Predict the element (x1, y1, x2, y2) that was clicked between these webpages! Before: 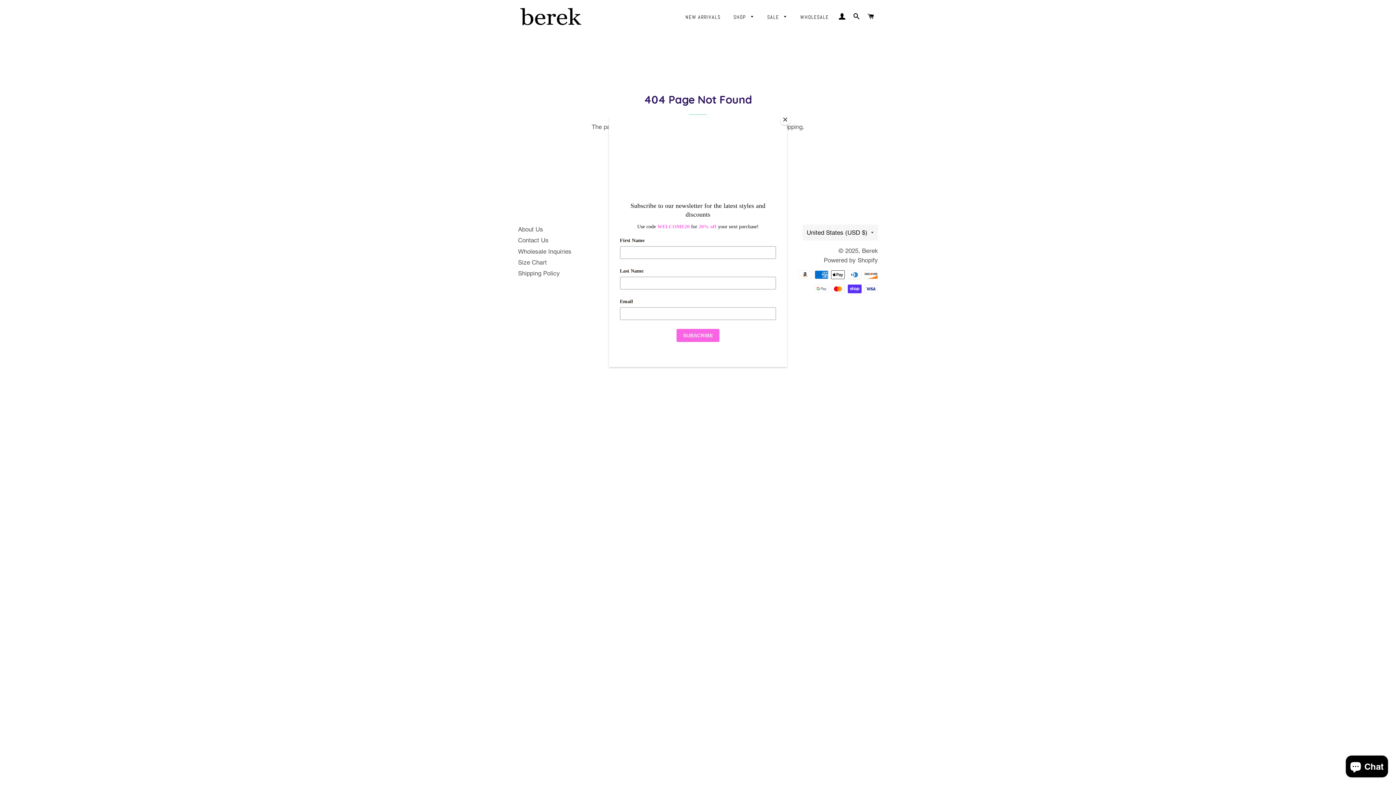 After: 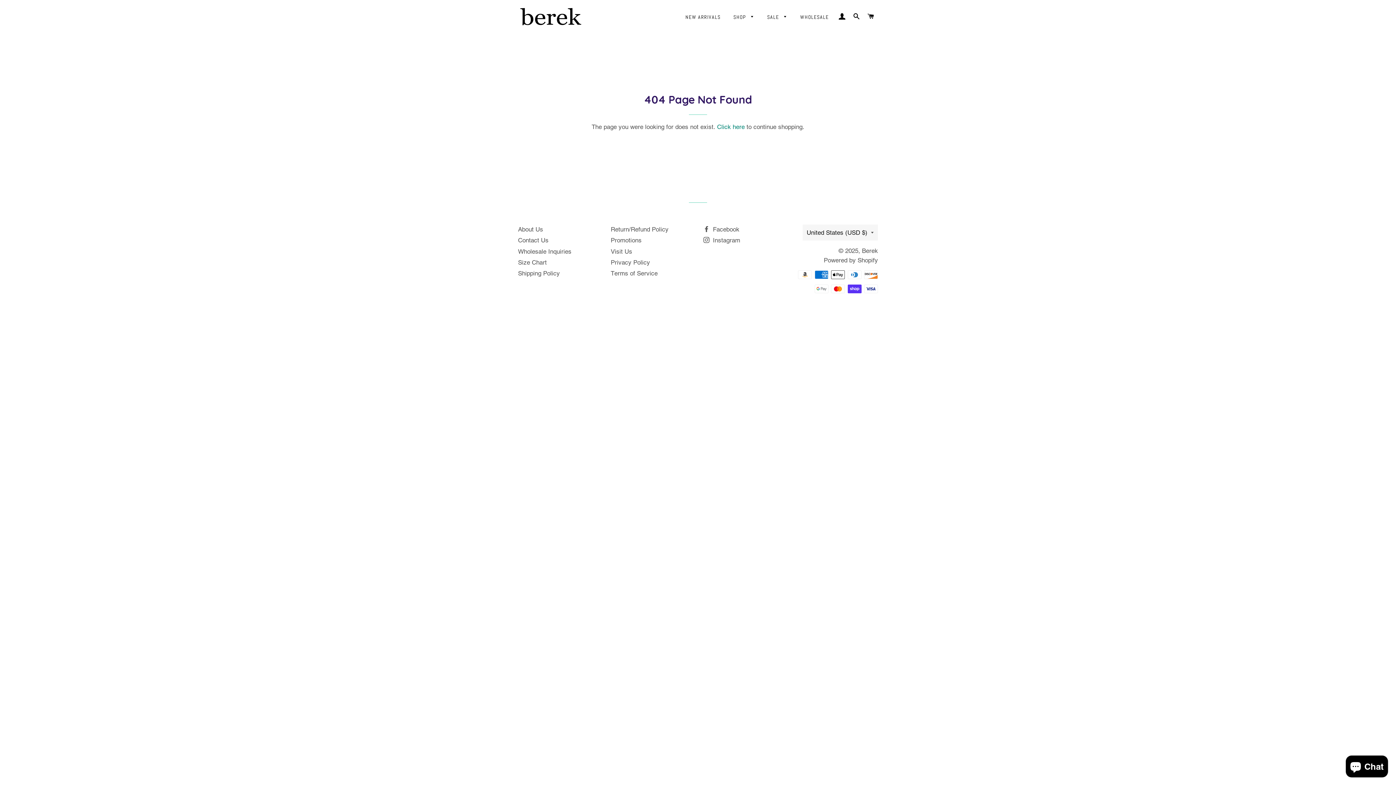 Action: bbox: (780, 114, 790, 125) label: Close